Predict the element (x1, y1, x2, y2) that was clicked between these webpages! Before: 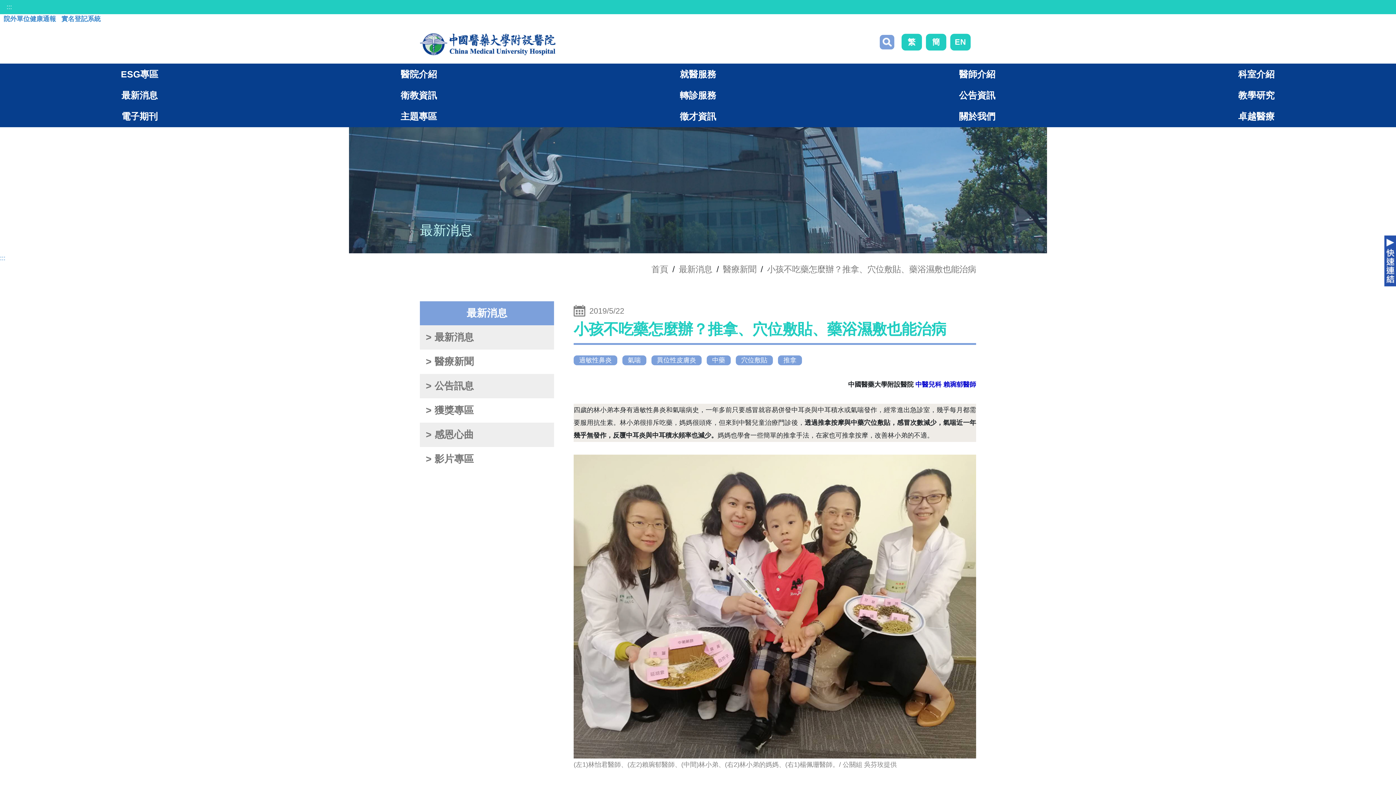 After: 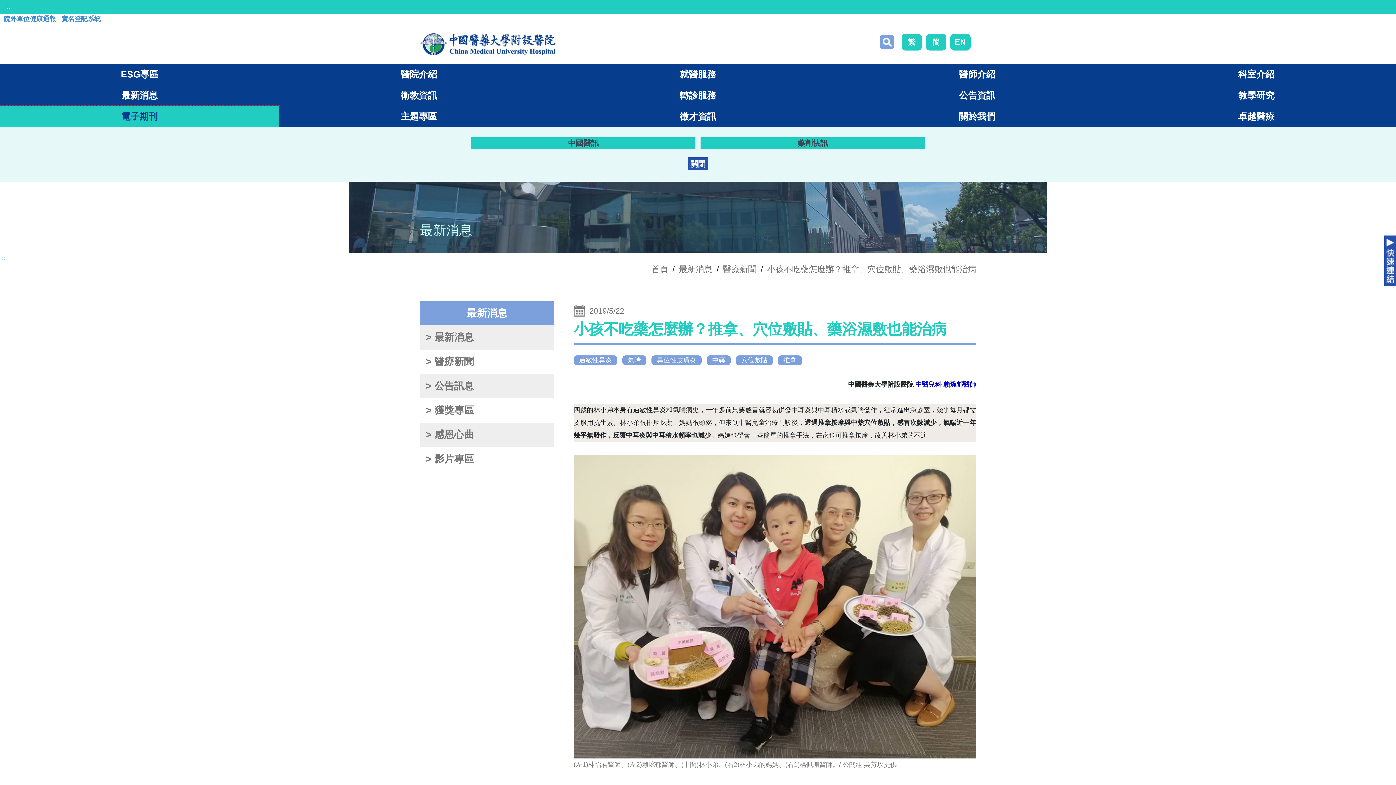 Action: label: 電子期刊 bbox: (0, 105, 279, 127)